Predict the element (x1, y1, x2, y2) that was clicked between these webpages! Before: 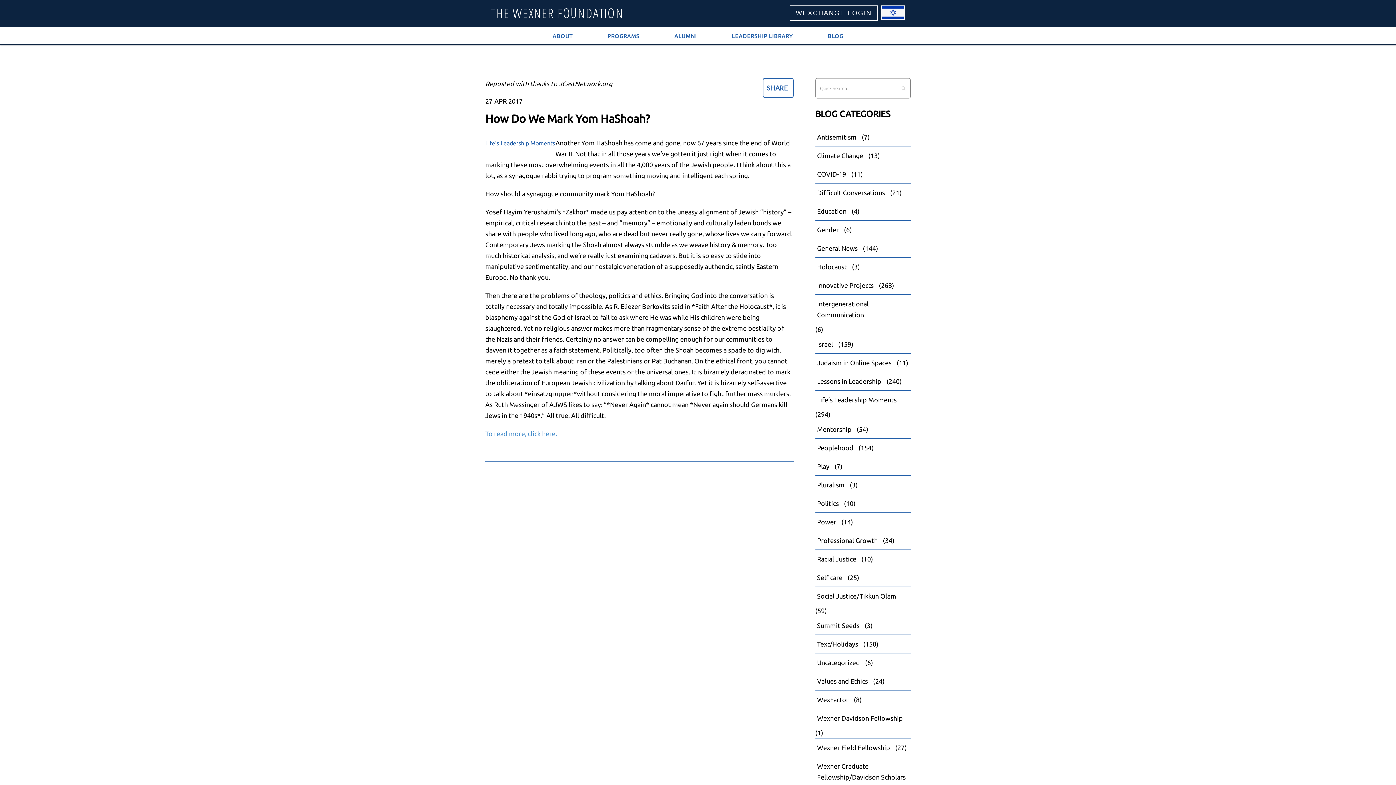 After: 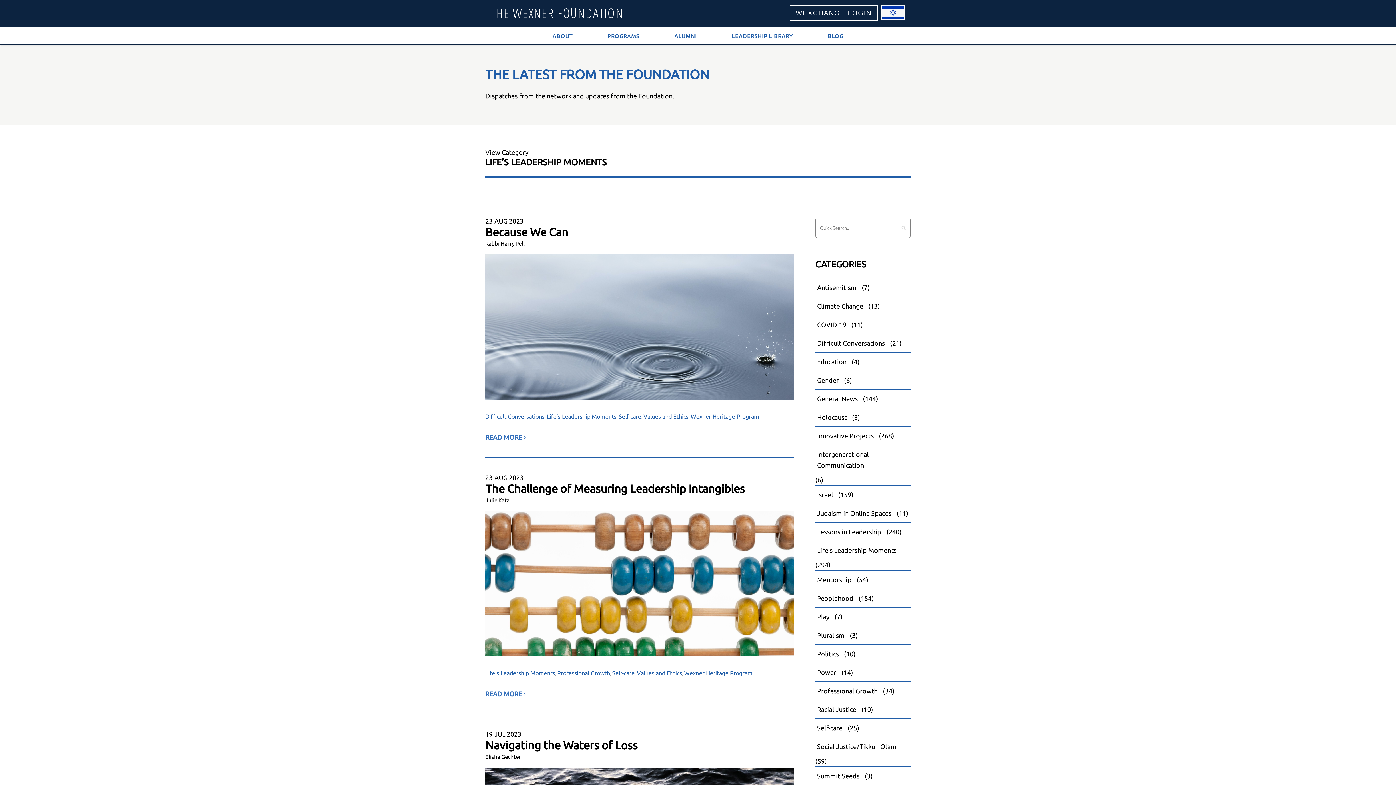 Action: bbox: (815, 390, 900, 409) label: Life’s Leadership Moments